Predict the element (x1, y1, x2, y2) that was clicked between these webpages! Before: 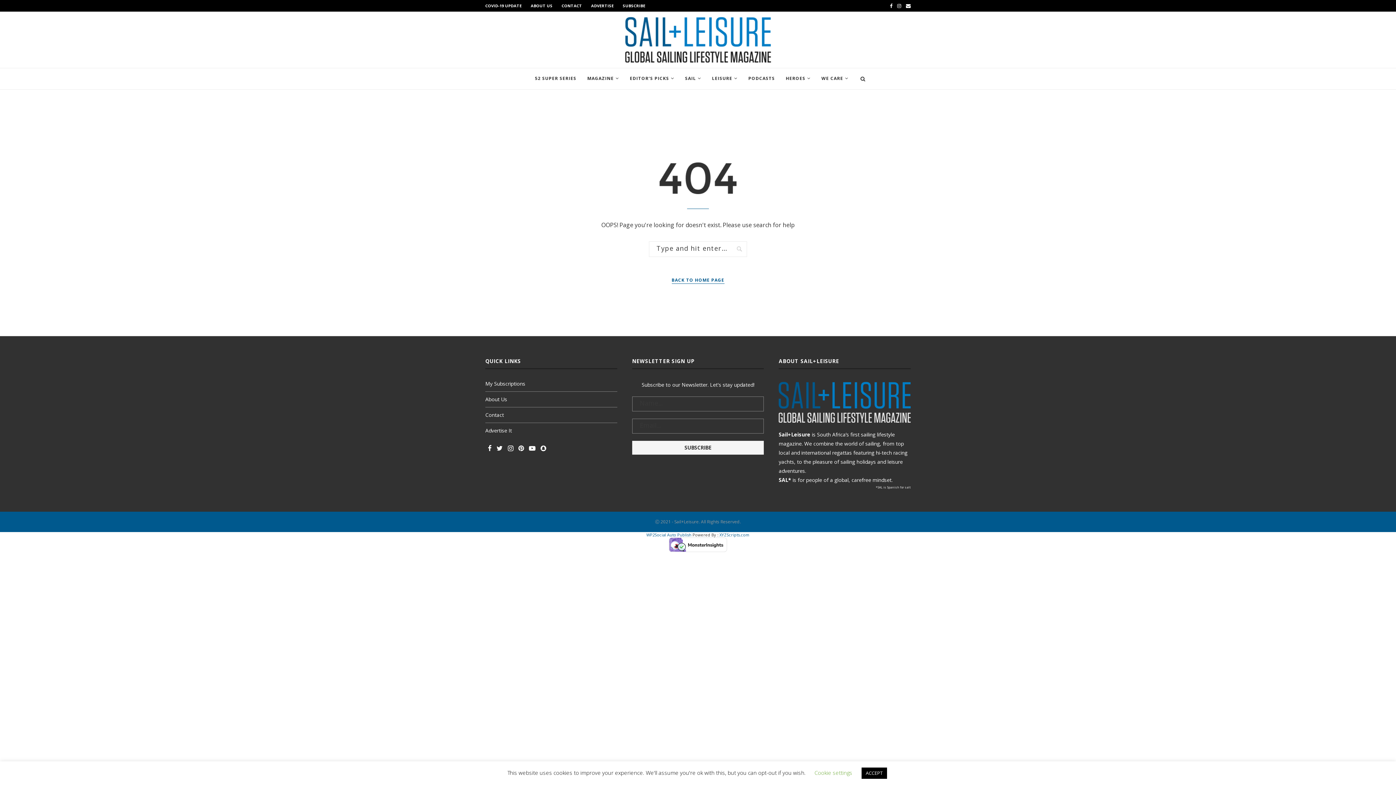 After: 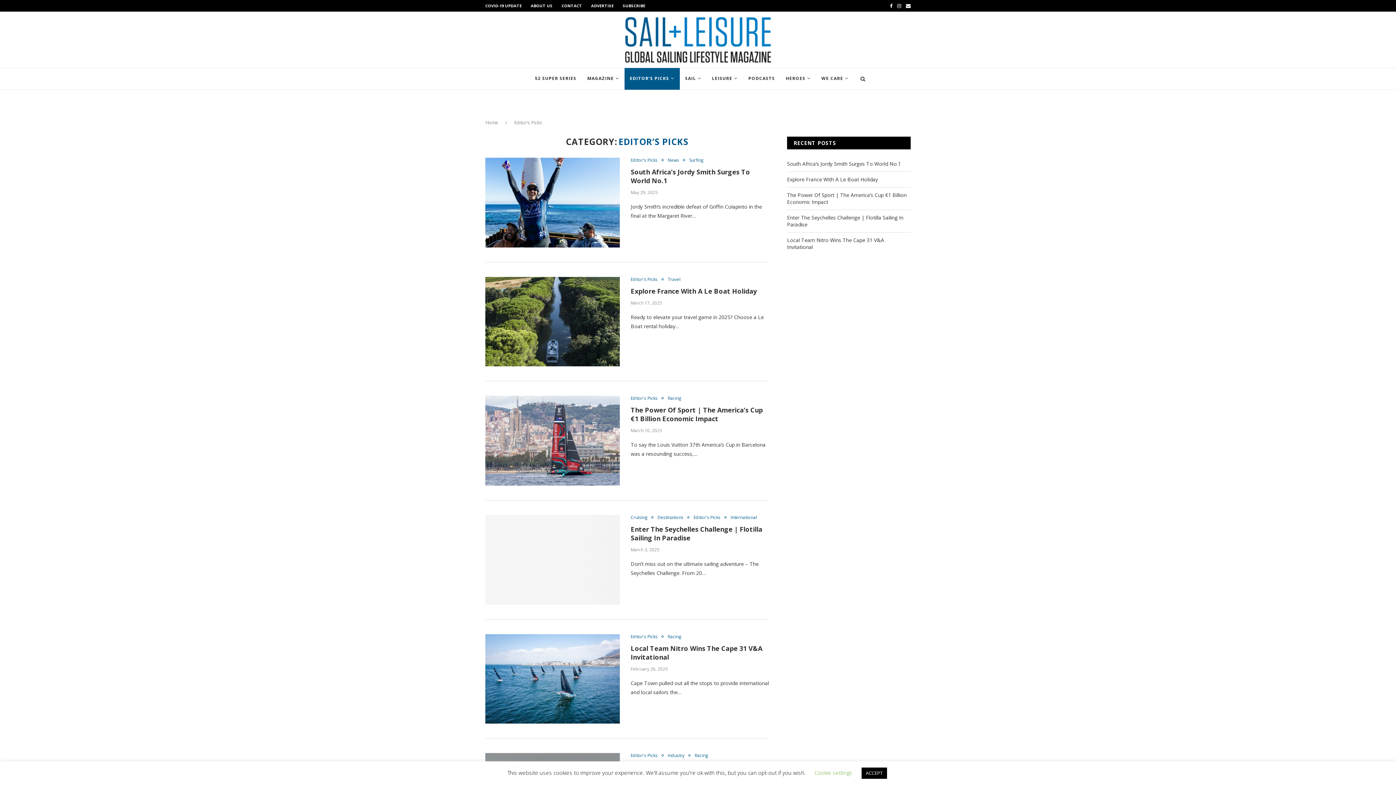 Action: bbox: (624, 68, 679, 89) label: EDITOR’S PICKS